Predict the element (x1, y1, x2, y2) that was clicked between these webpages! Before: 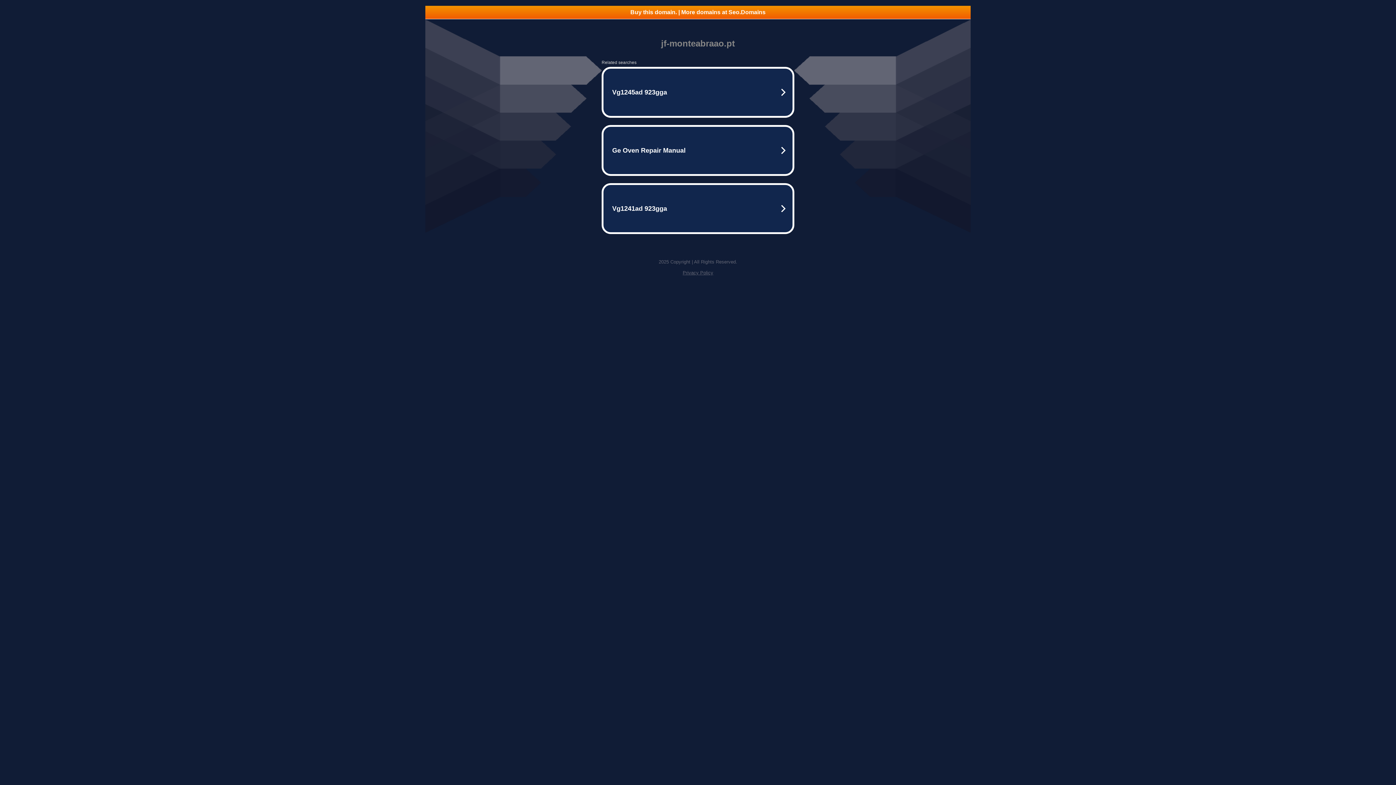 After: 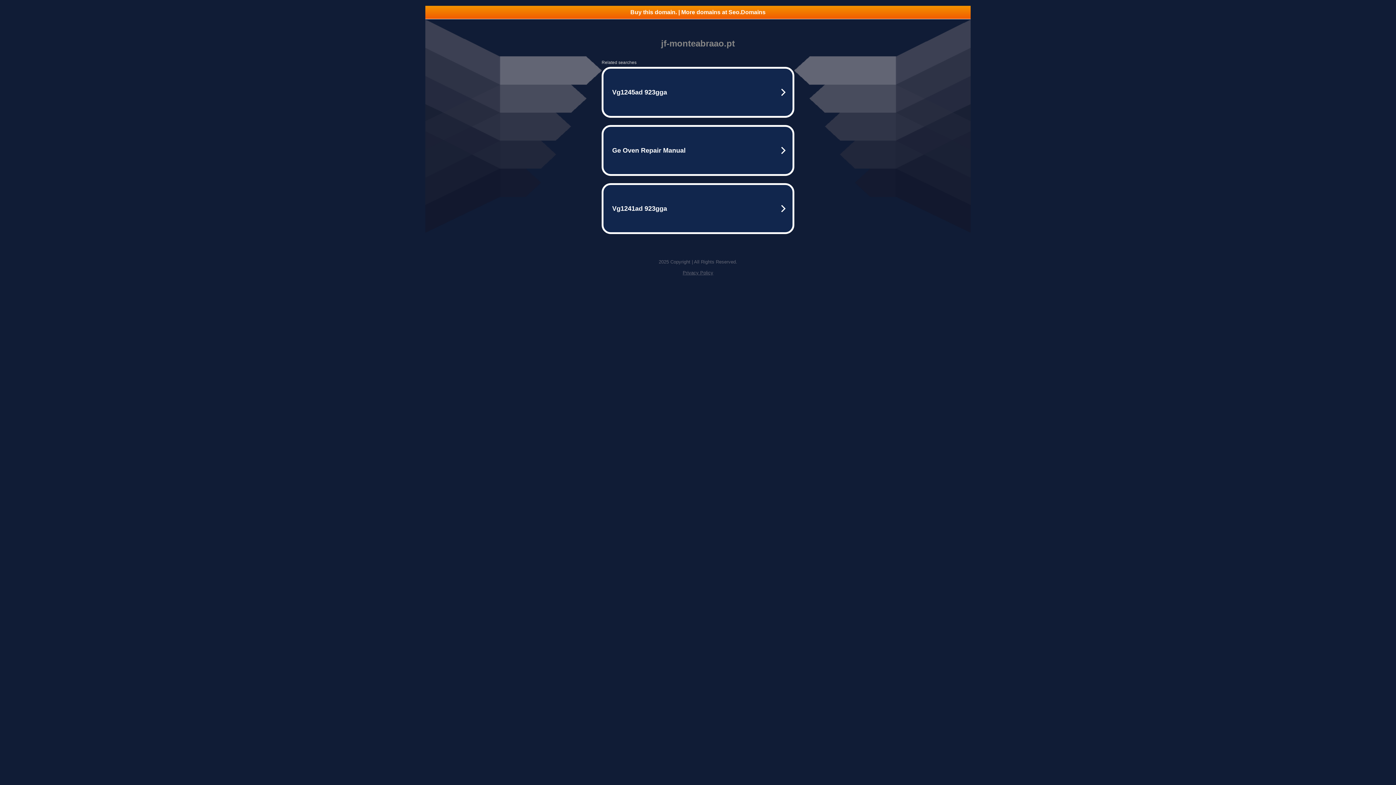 Action: label: Buy this domain. | More domains at Seo.Domains bbox: (425, 5, 970, 18)